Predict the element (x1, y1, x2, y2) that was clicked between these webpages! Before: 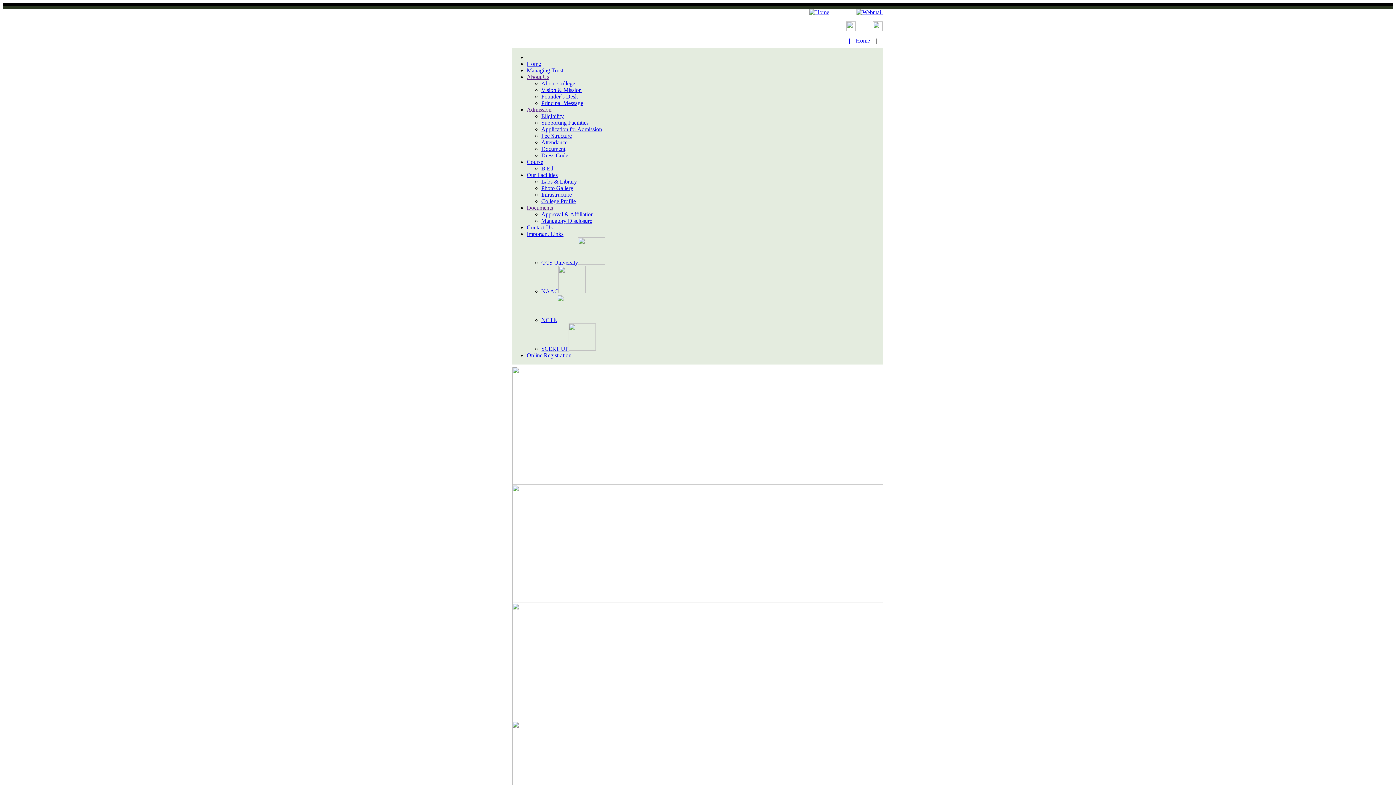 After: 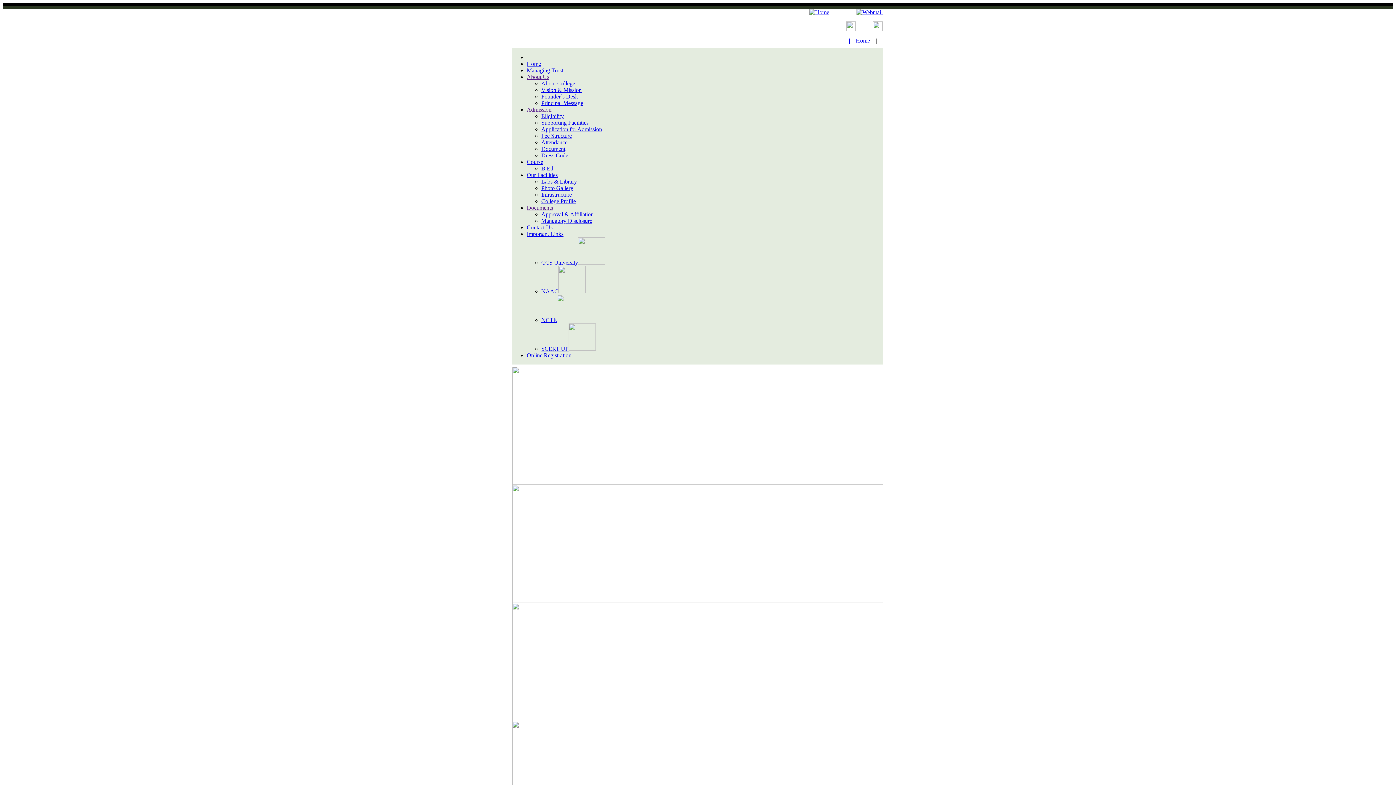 Action: bbox: (541, 217, 592, 224) label: Mandatory Disclosure